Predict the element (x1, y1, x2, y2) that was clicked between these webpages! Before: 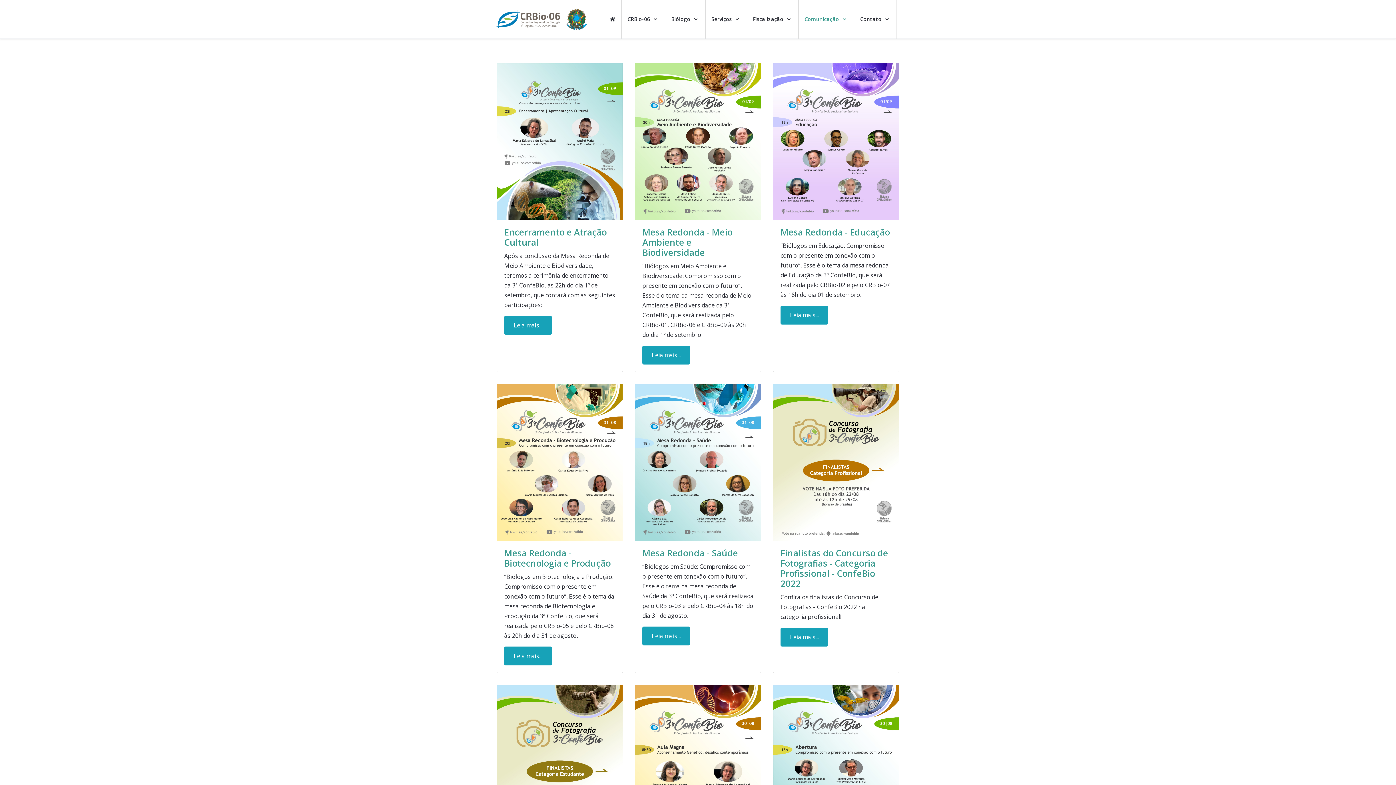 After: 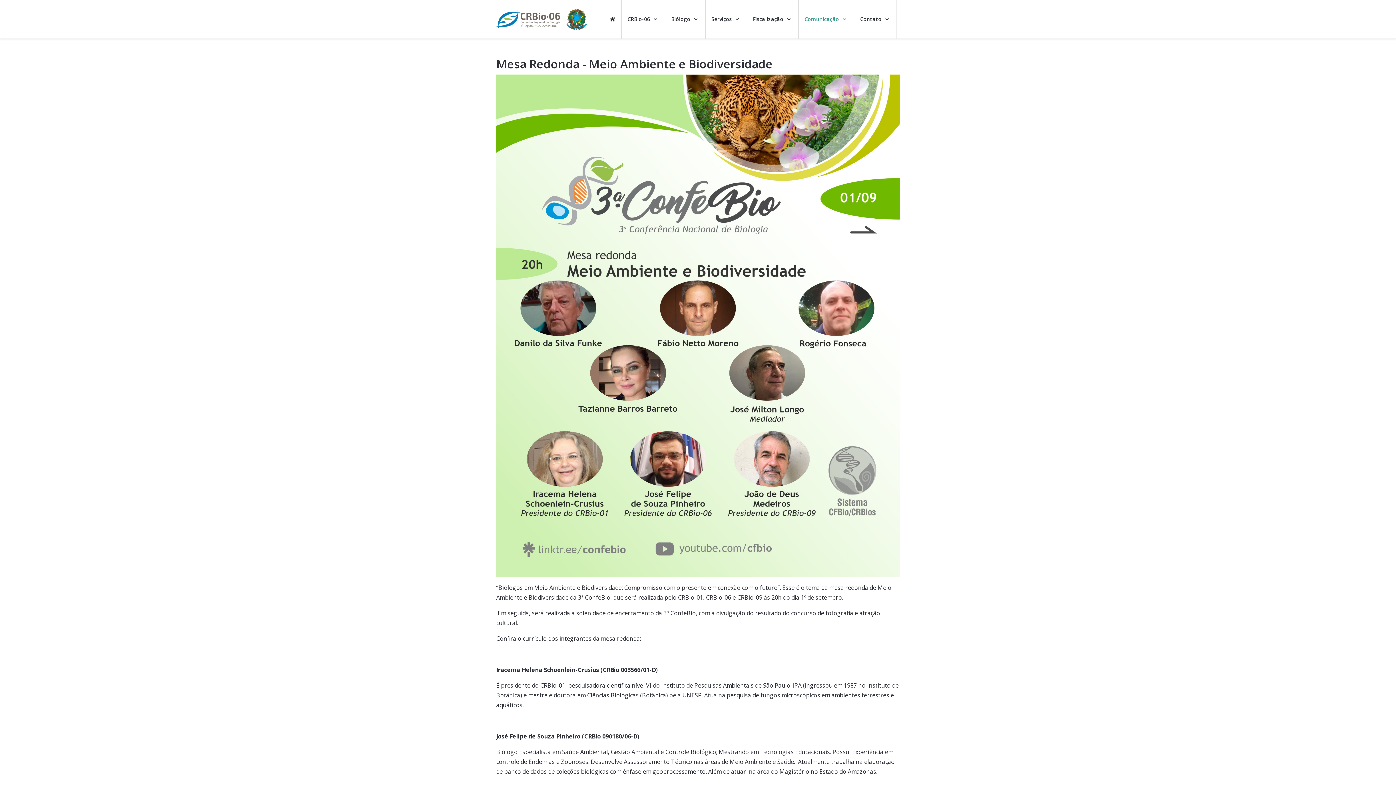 Action: bbox: (635, 137, 761, 145)